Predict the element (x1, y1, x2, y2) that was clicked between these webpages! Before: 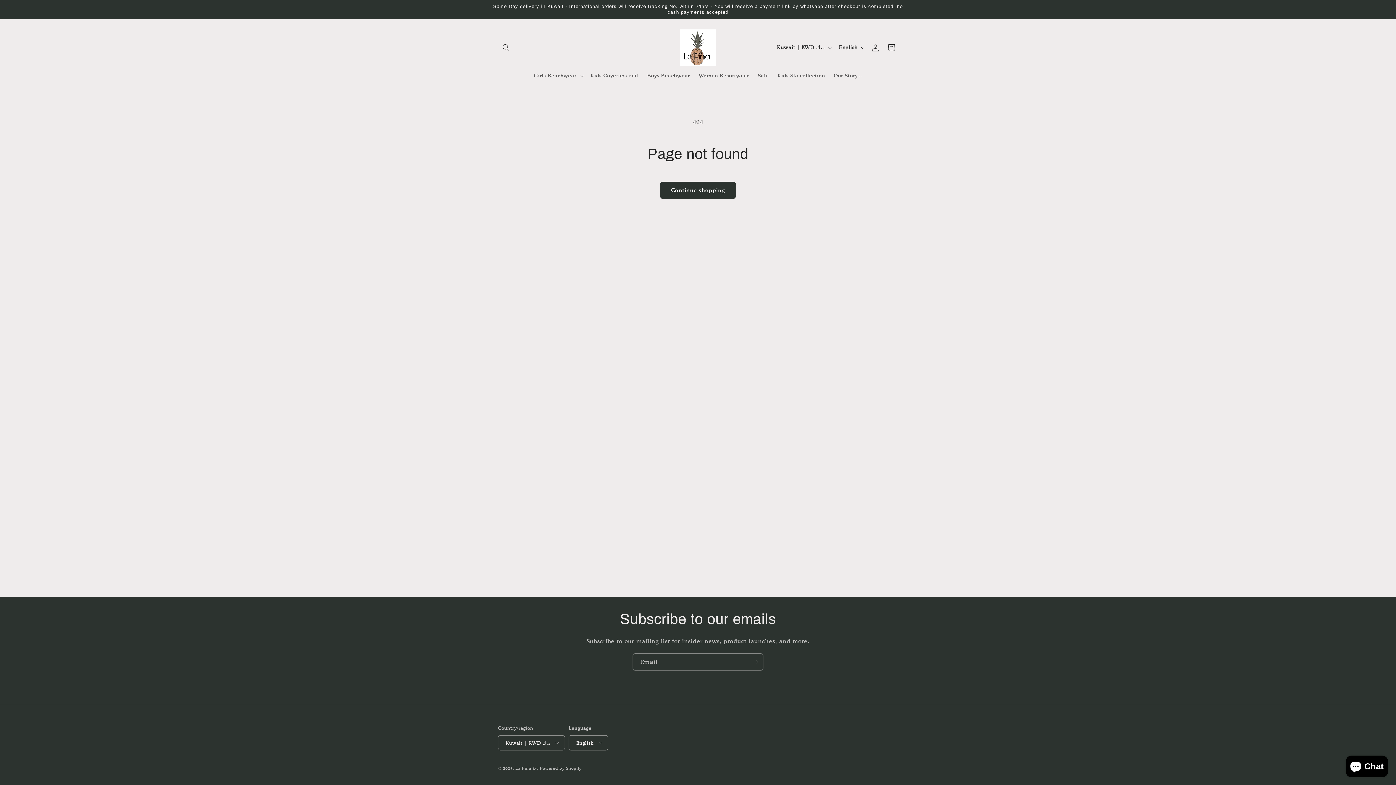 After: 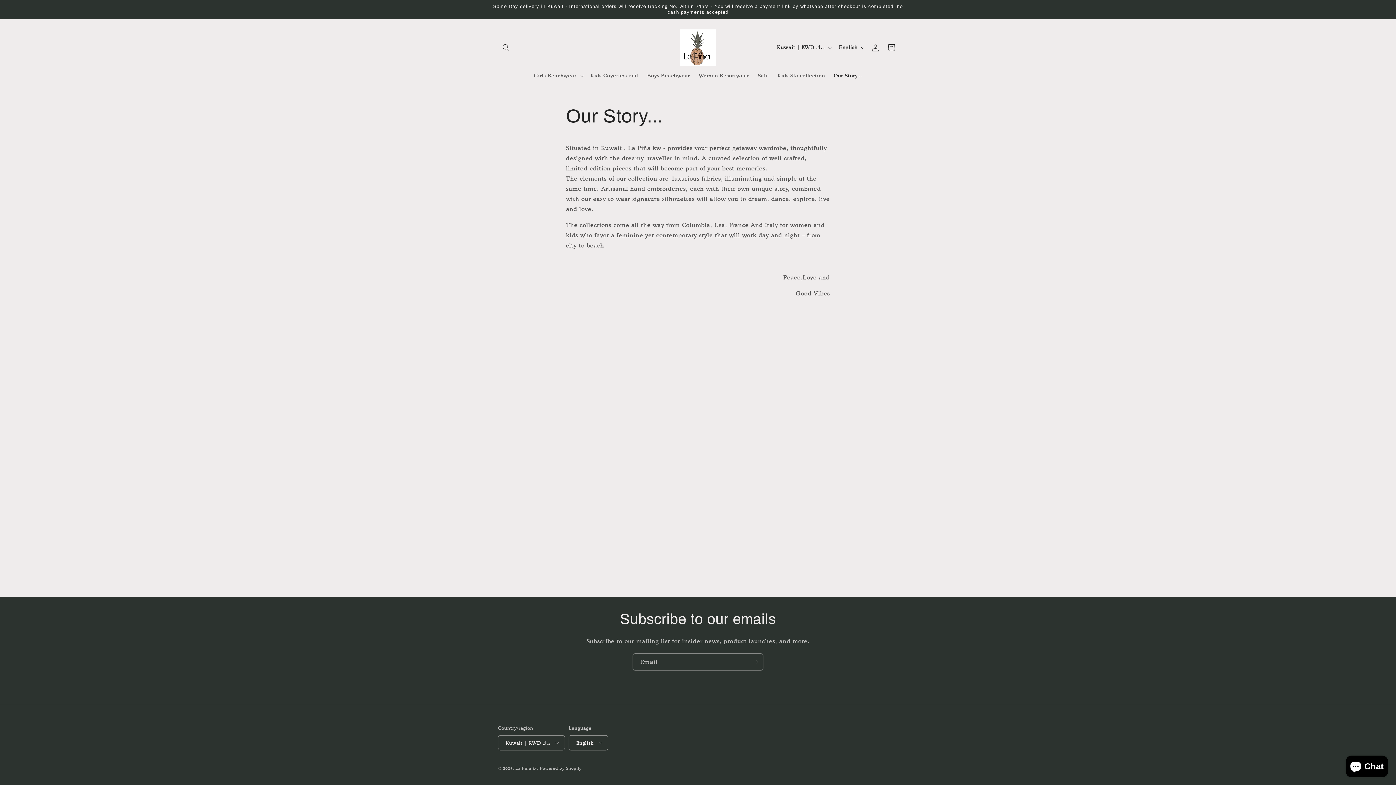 Action: bbox: (829, 68, 866, 83) label: Our Story...